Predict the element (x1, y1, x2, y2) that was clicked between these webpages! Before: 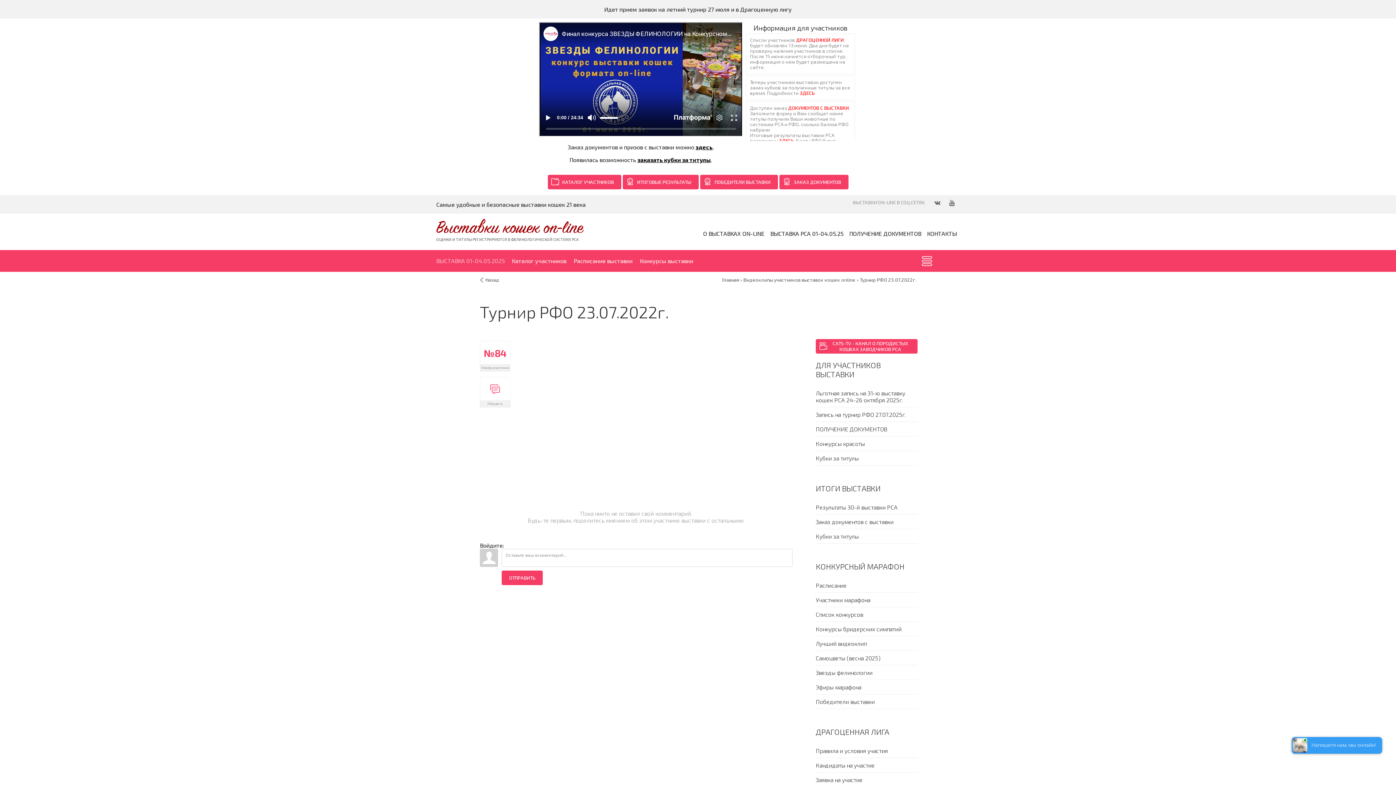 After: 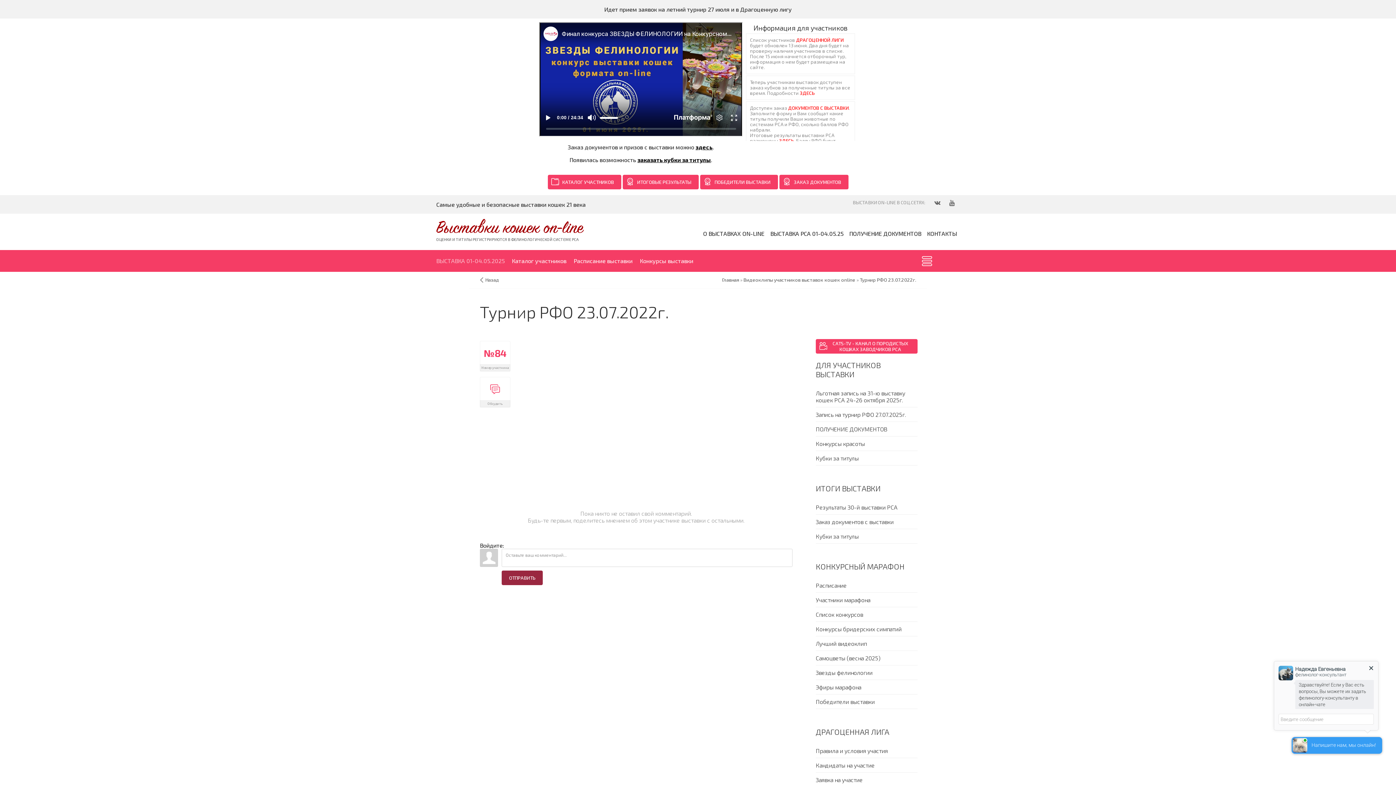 Action: label: ОТПРАВИТЬ bbox: (501, 570, 542, 585)